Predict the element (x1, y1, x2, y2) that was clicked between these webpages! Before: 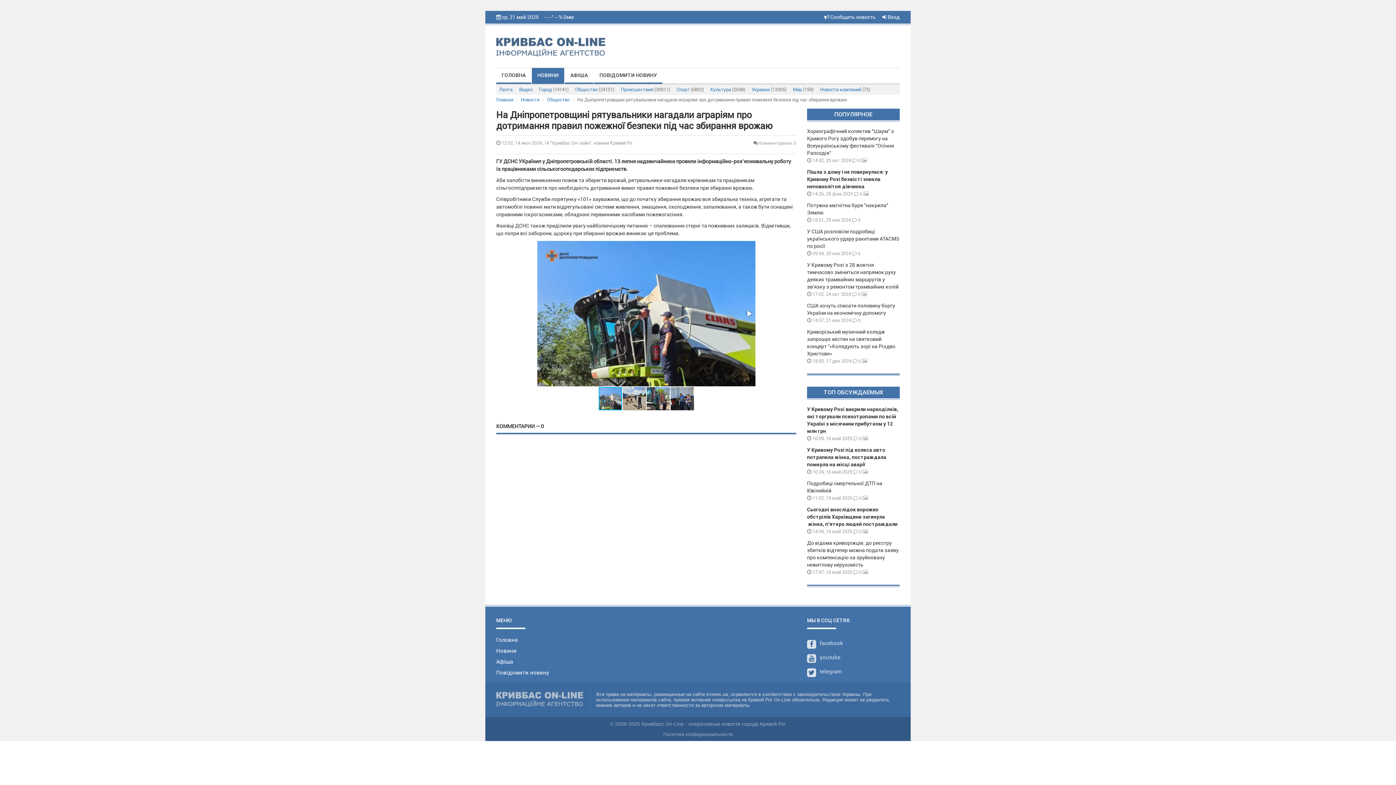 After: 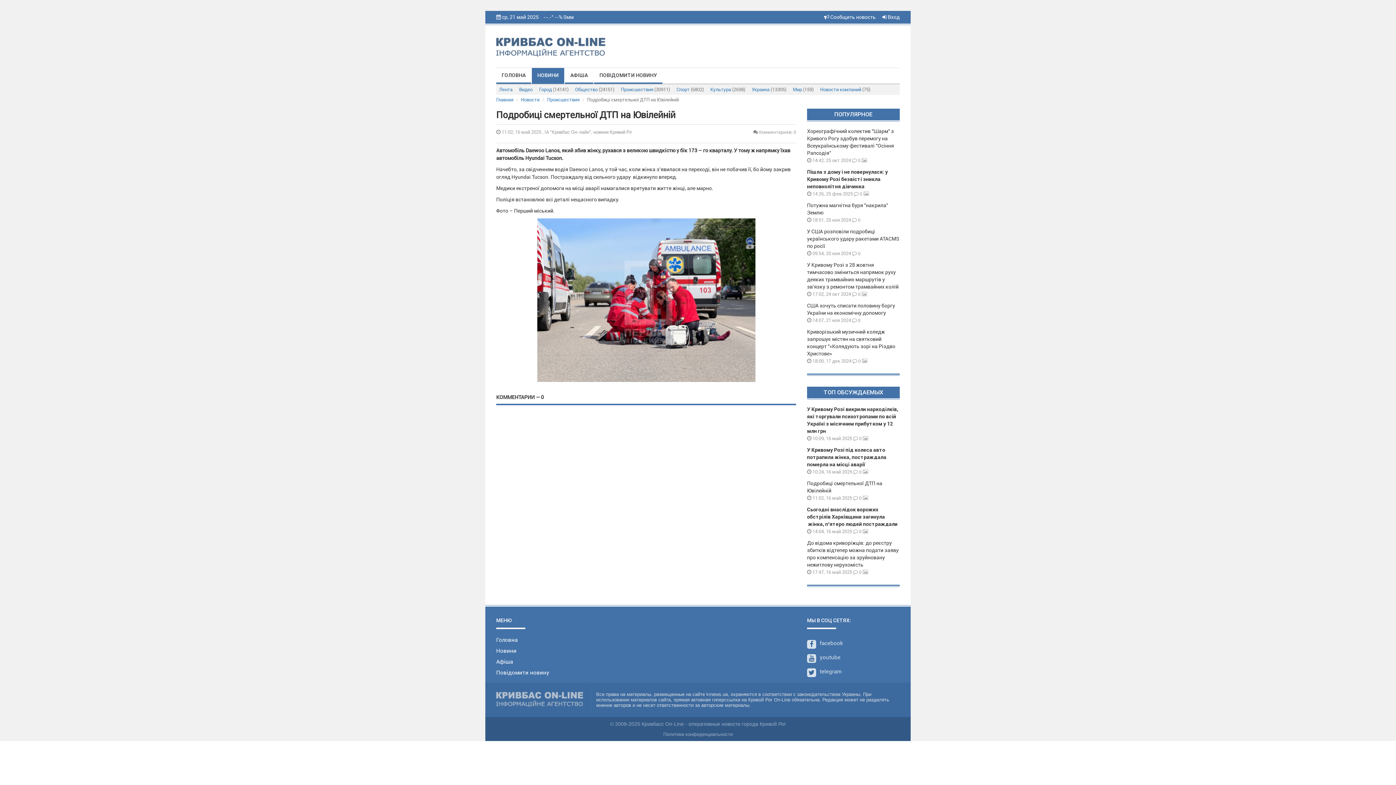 Action: bbox: (853, 495, 861, 501) label:  0